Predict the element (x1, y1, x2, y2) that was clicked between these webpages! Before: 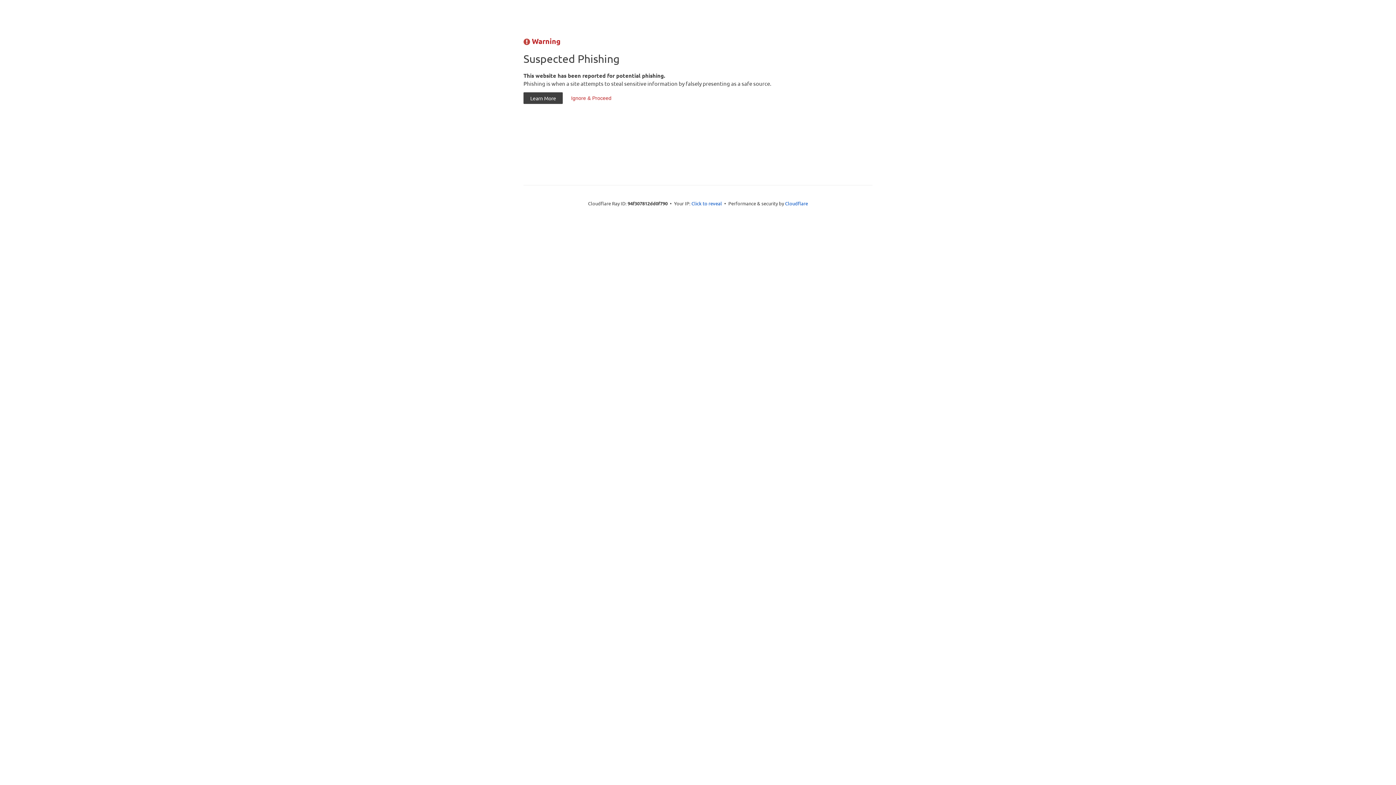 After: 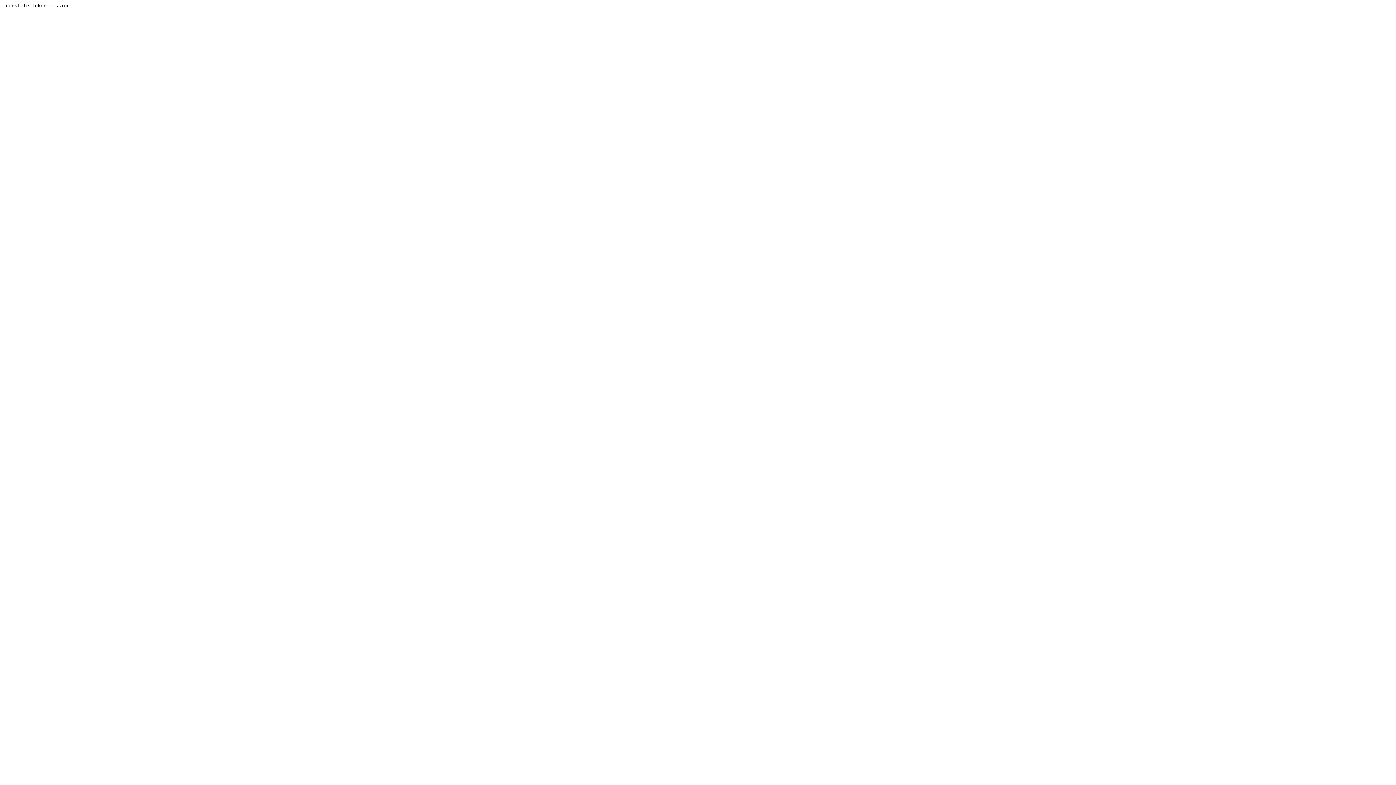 Action: bbox: (564, 92, 618, 104) label: Ignore & Proceed